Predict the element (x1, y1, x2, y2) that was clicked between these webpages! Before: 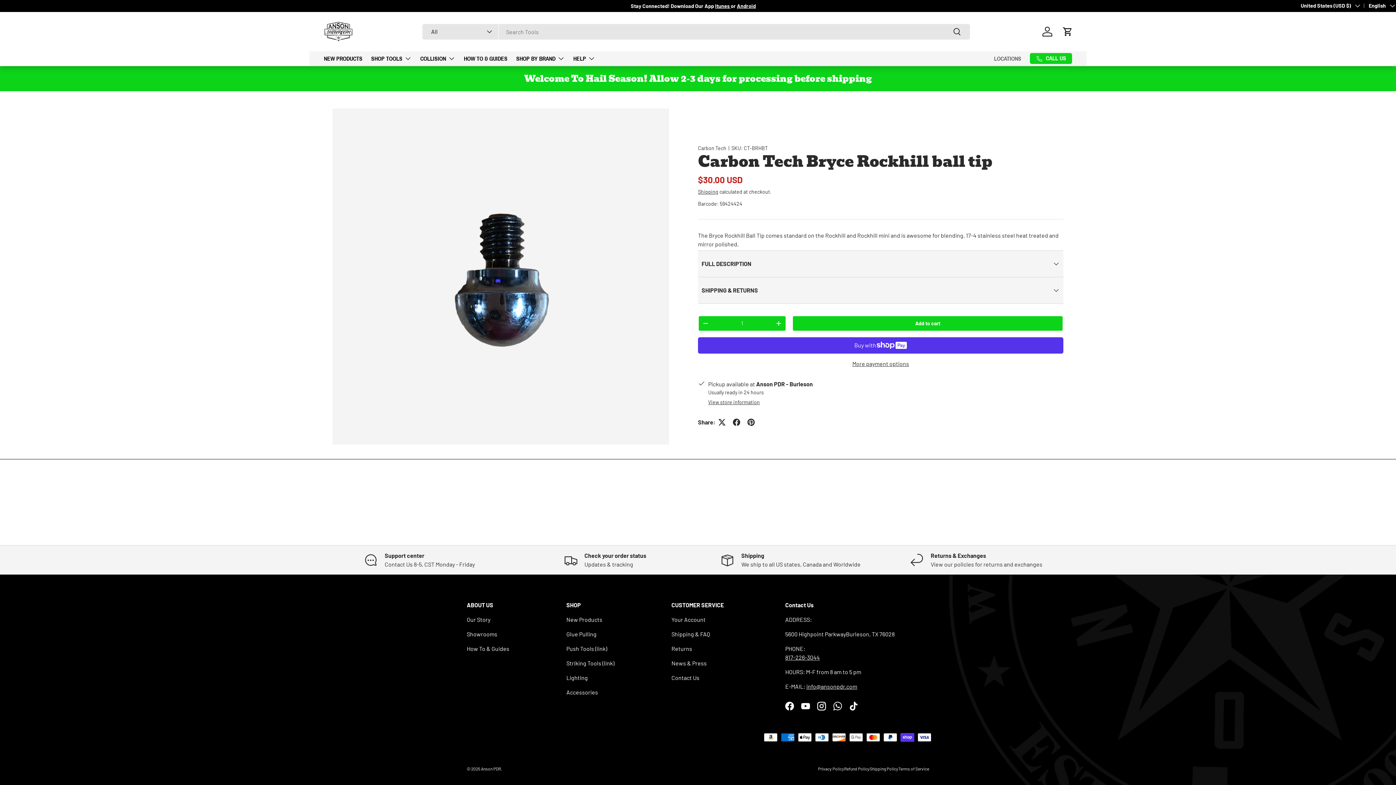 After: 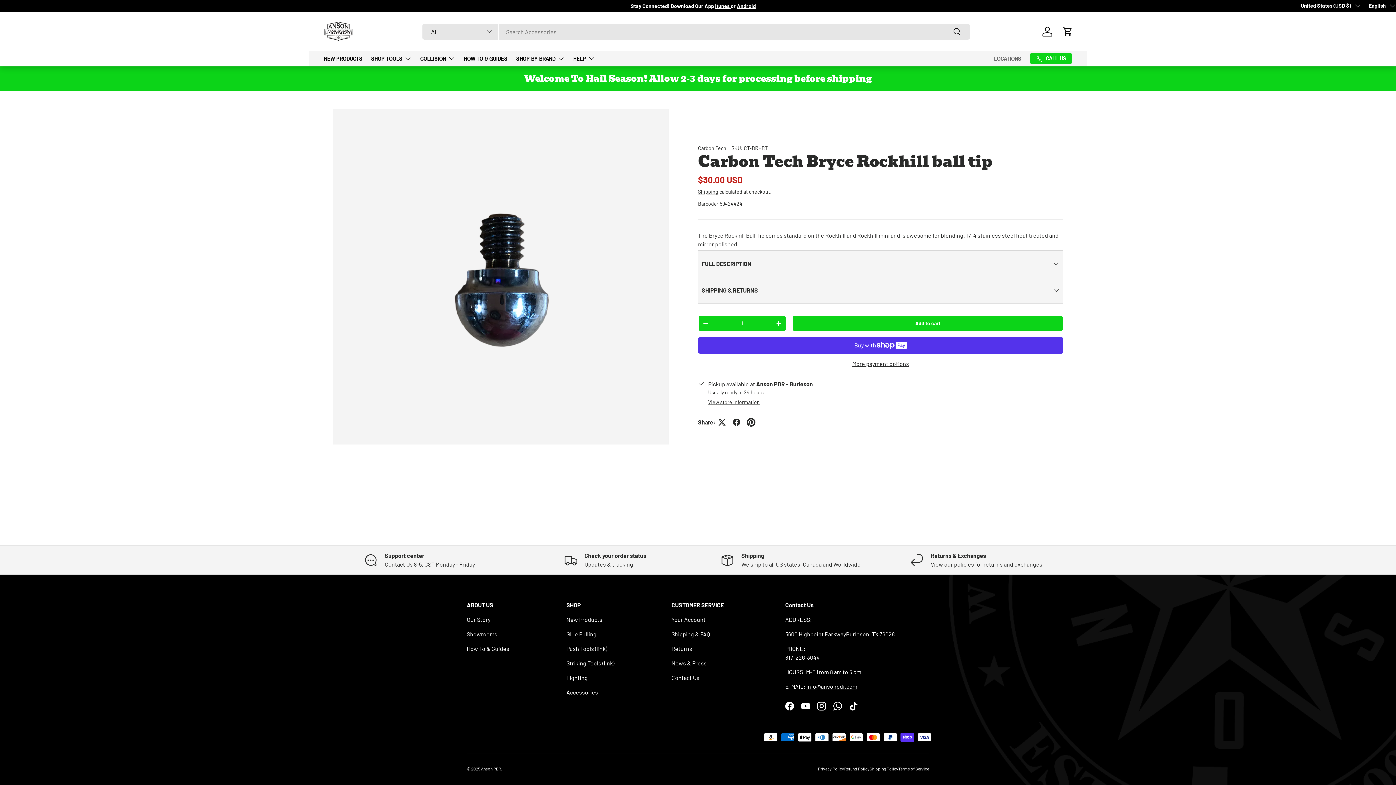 Action: bbox: (744, 415, 758, 429)